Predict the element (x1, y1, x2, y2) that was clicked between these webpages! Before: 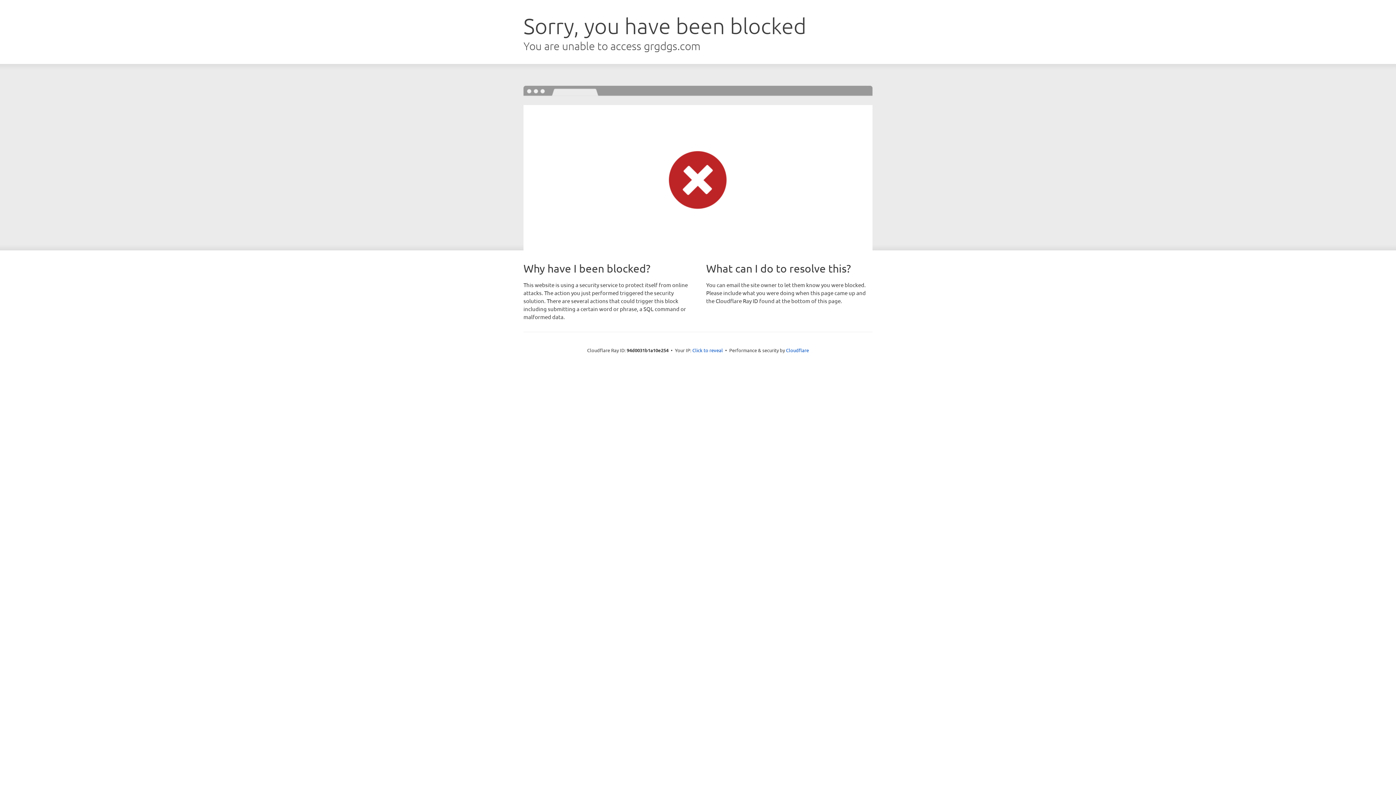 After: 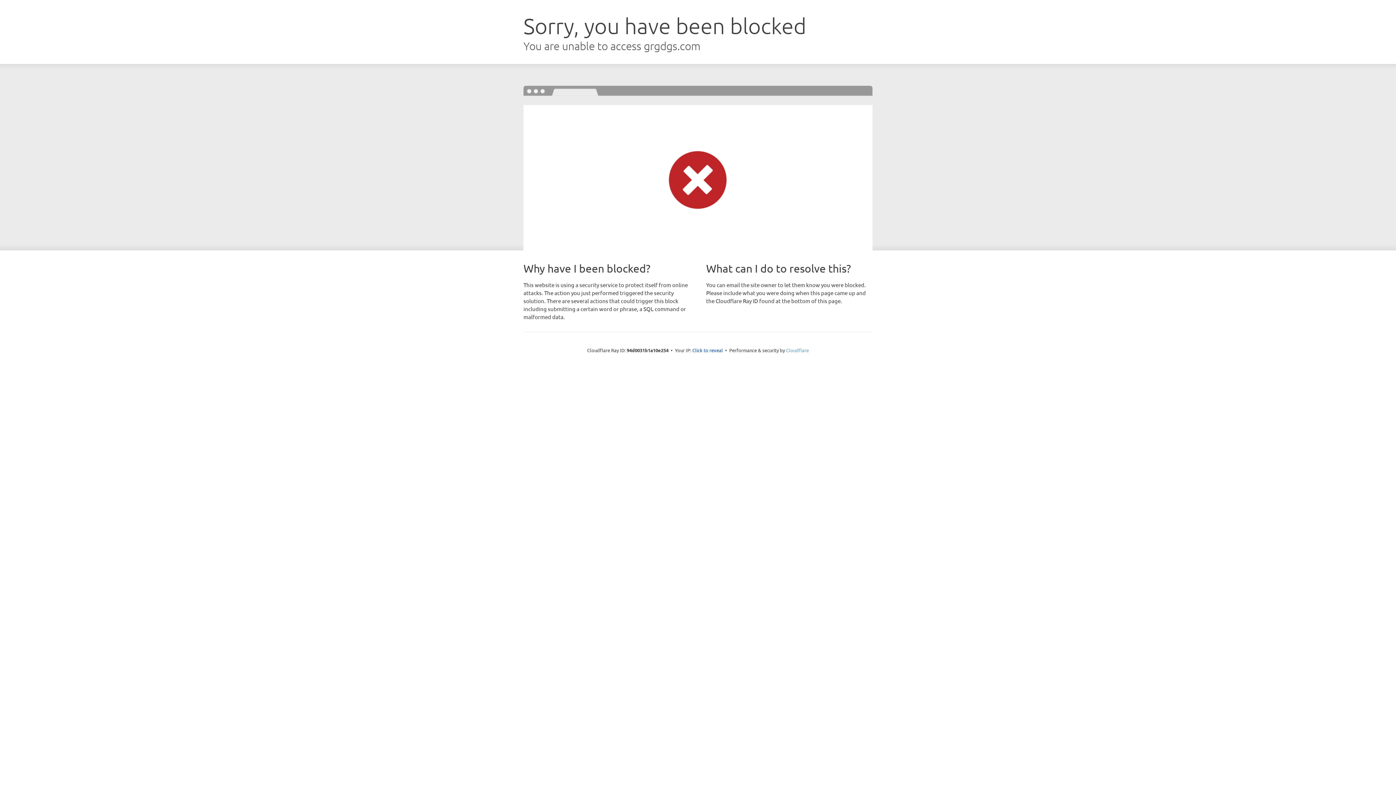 Action: bbox: (786, 347, 809, 353) label: Cloudflare